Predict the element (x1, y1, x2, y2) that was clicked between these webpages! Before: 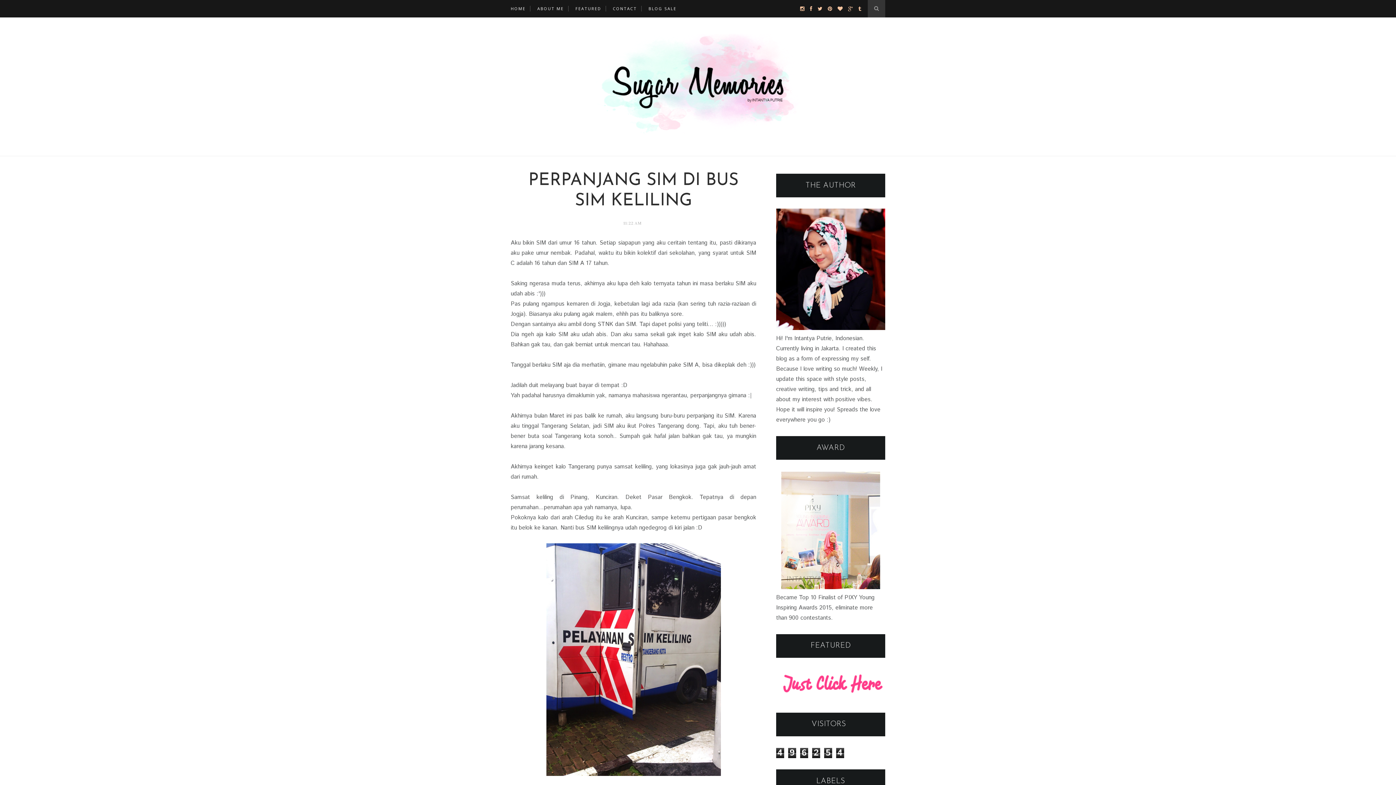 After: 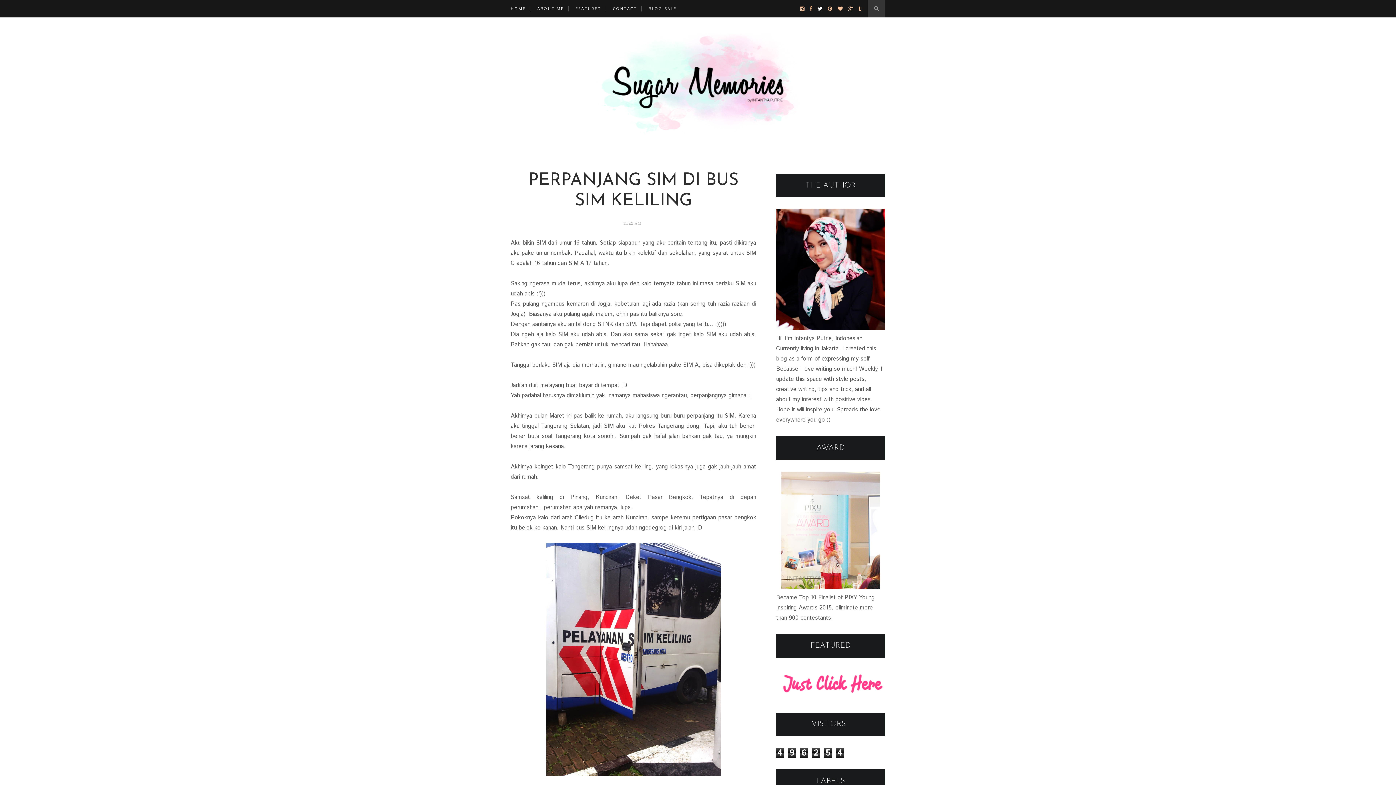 Action: bbox: (814, 4, 822, 13)